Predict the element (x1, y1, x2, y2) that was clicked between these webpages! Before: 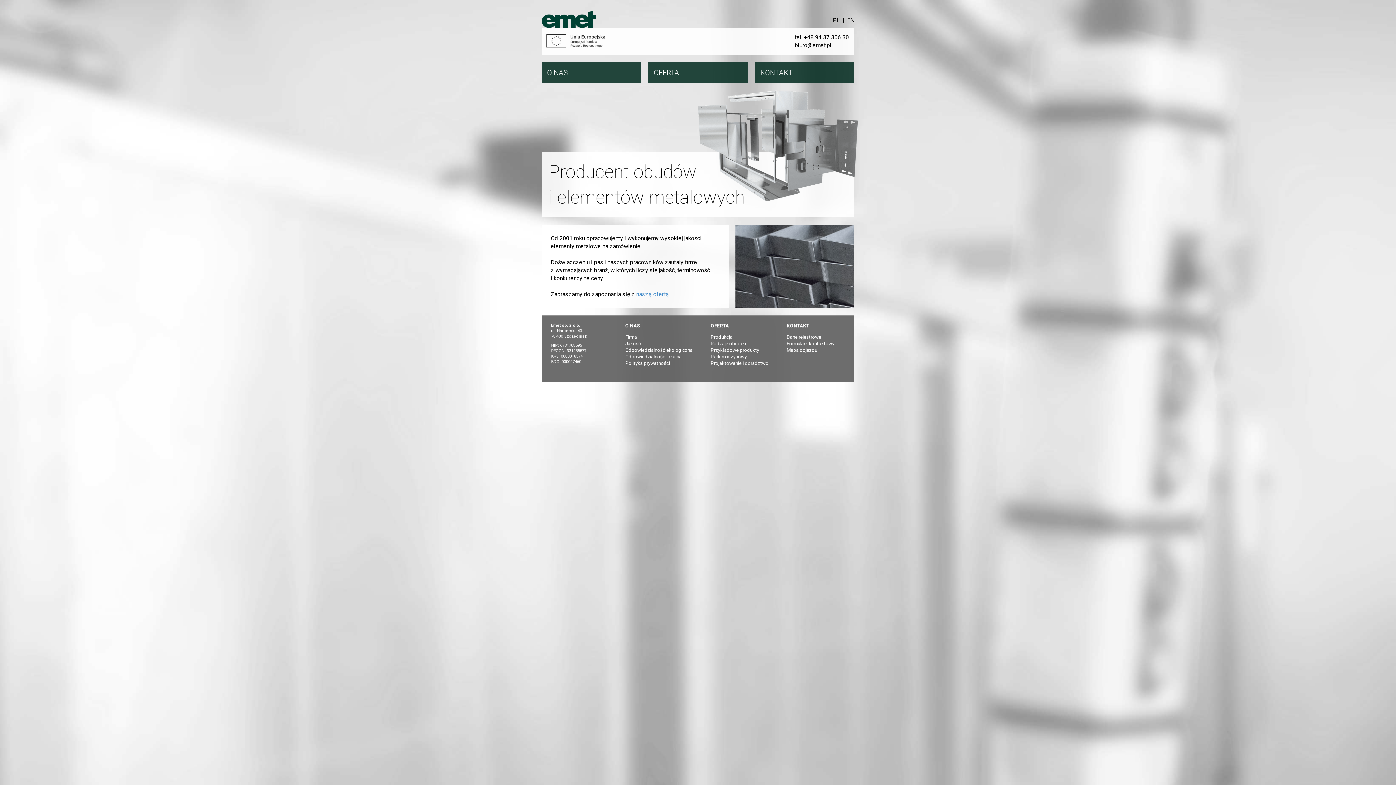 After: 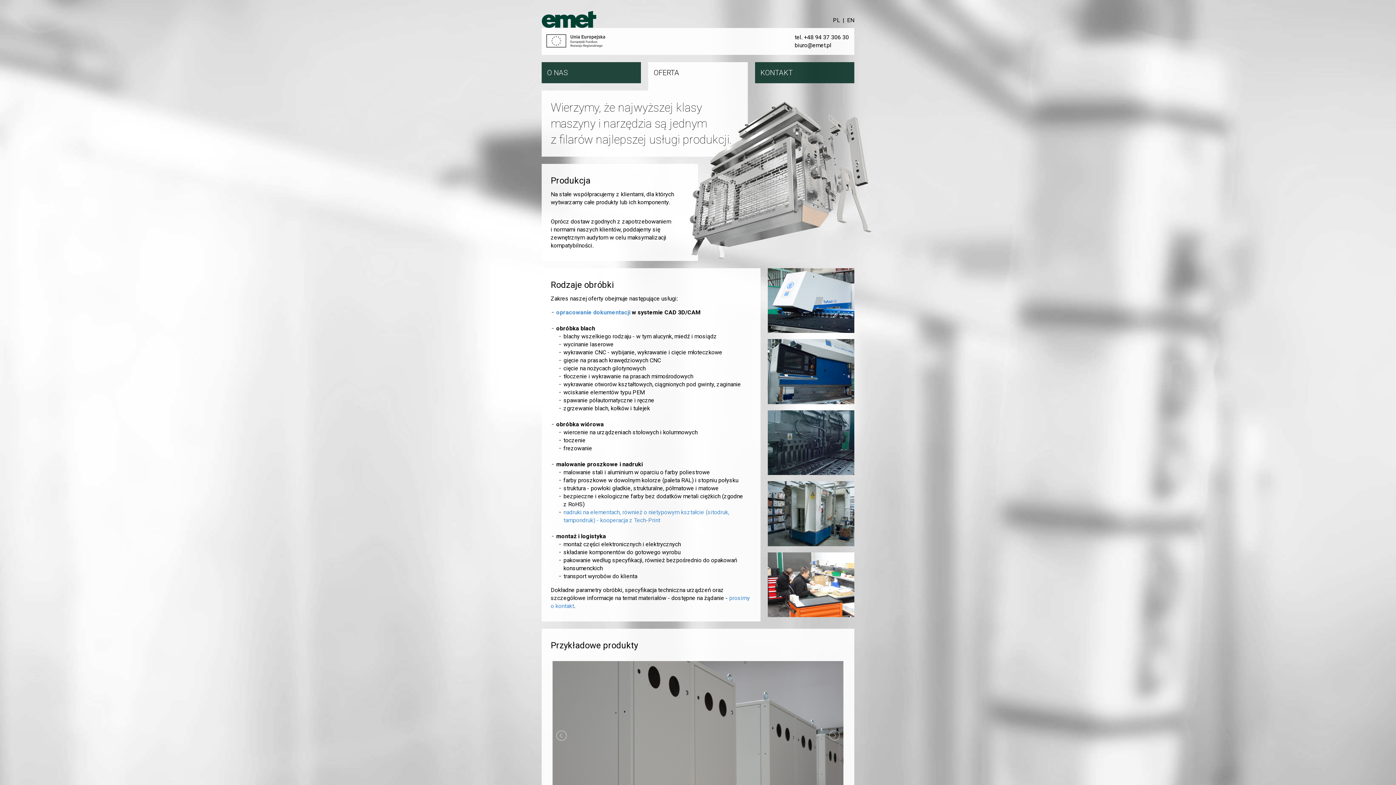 Action: label: naszą ofertą bbox: (636, 290, 669, 297)